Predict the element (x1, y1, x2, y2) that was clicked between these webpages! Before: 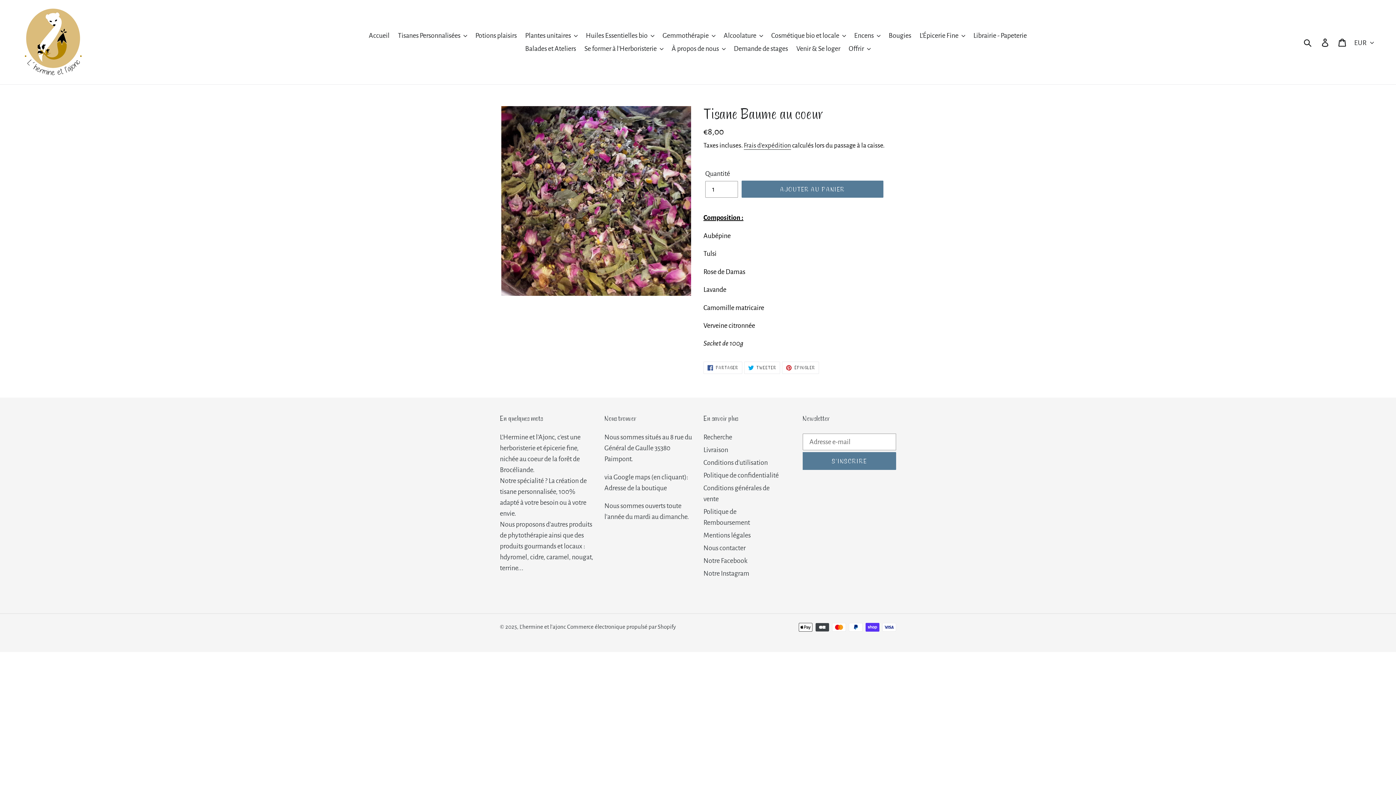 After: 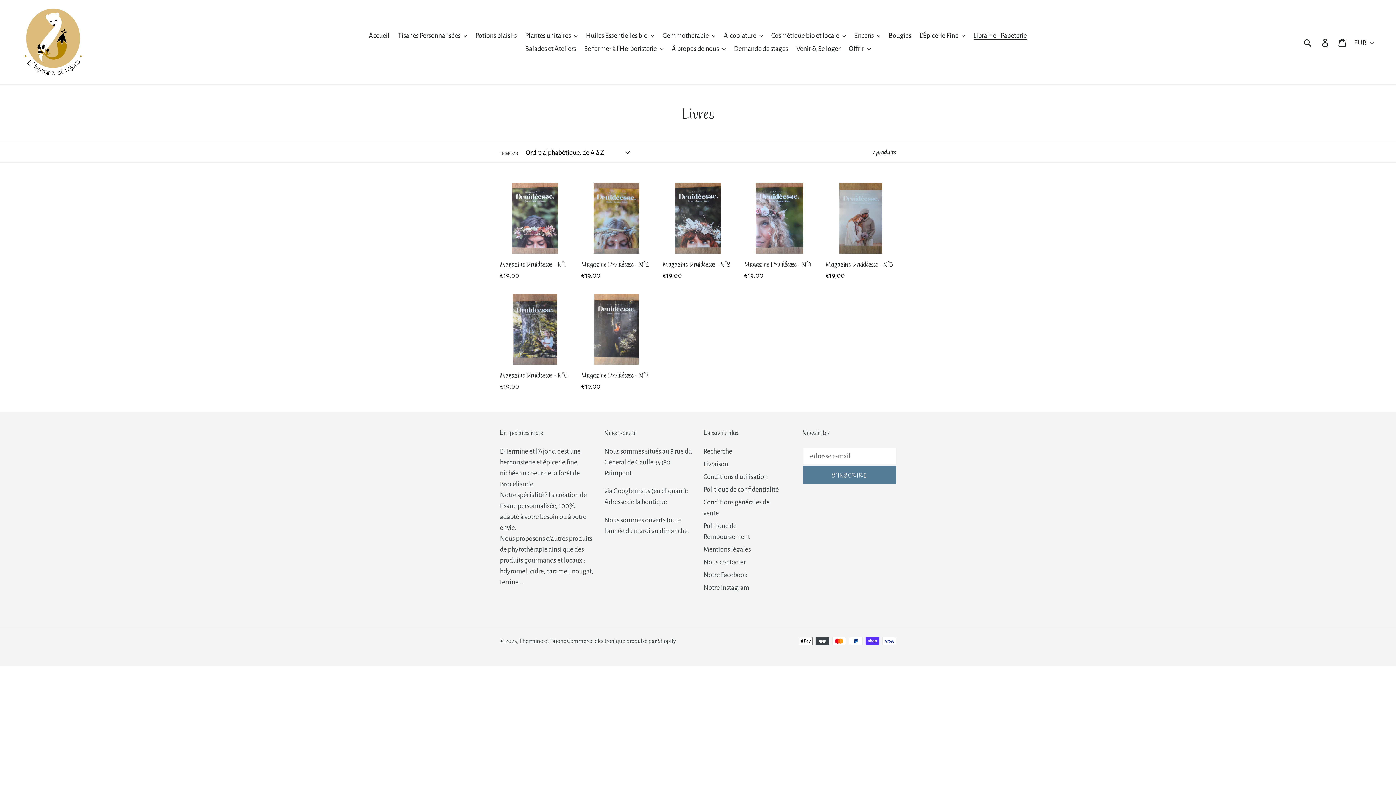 Action: bbox: (970, 29, 1030, 42) label: Librairie - Papeterie